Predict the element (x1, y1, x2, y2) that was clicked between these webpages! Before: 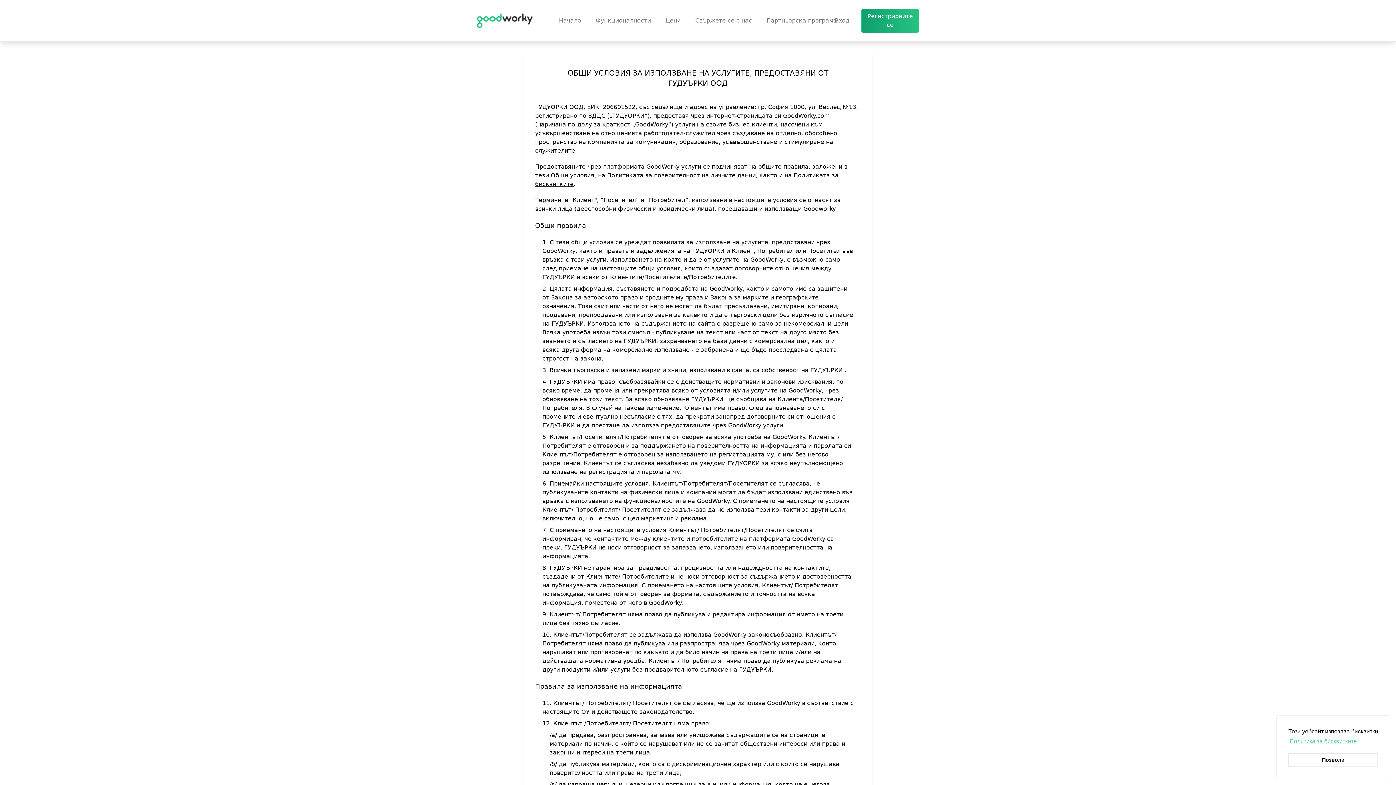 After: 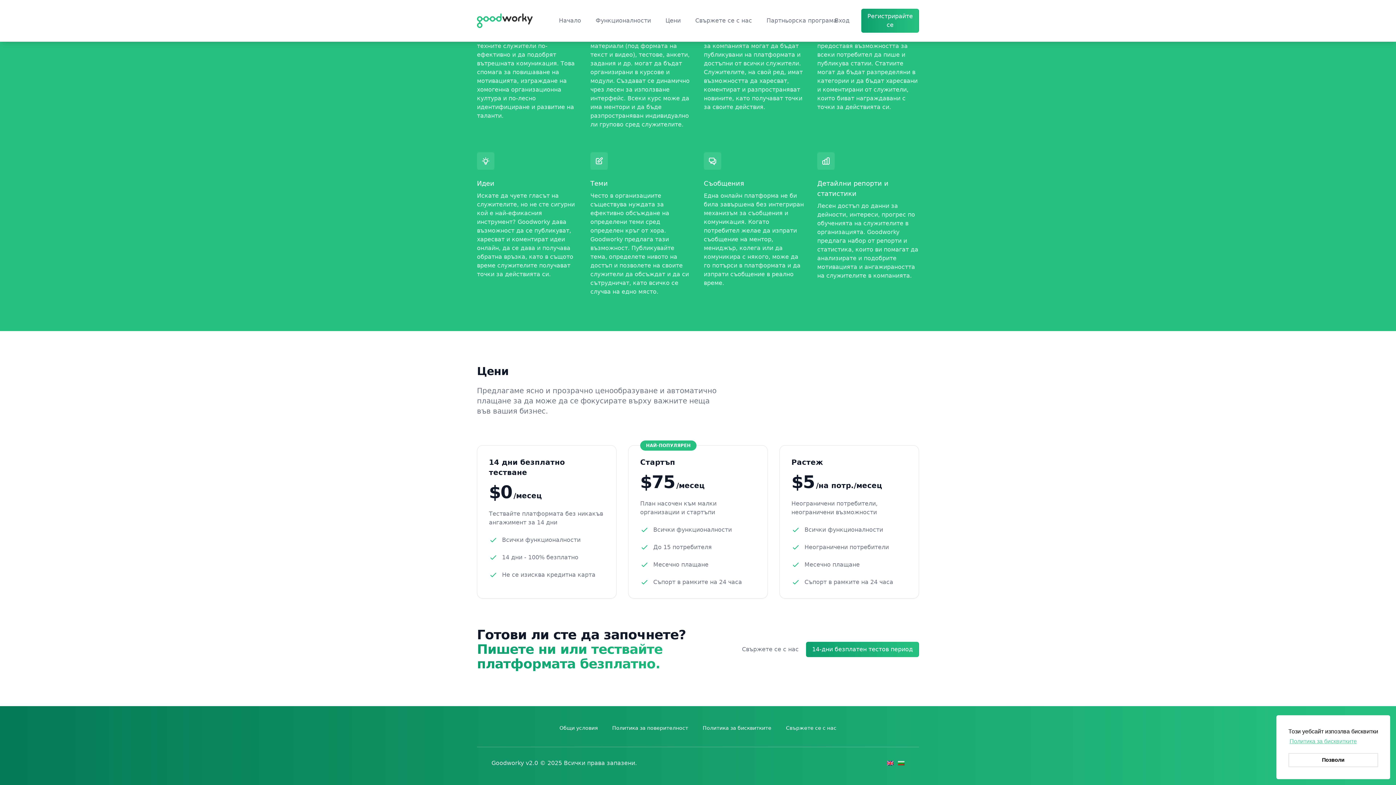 Action: bbox: (665, 16, 680, 25) label: Цени